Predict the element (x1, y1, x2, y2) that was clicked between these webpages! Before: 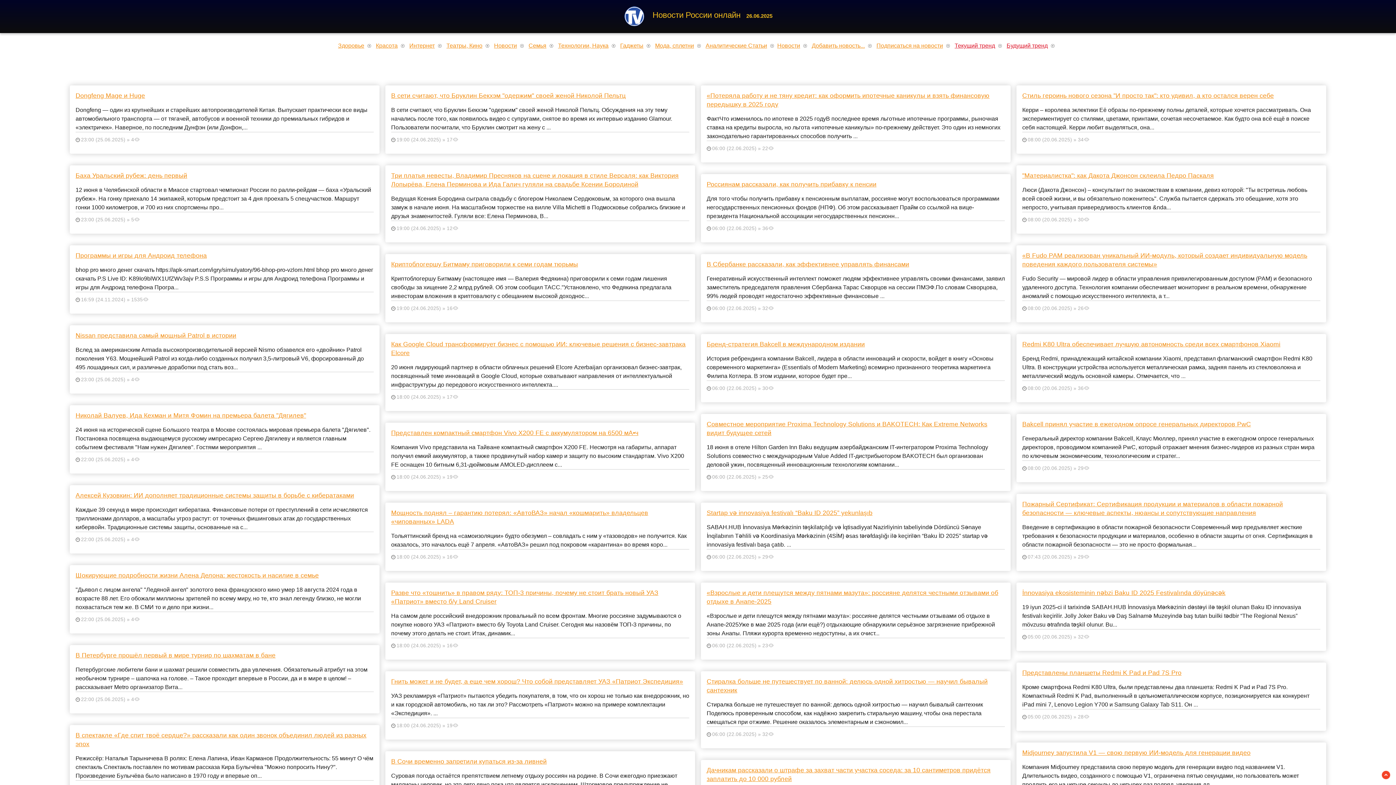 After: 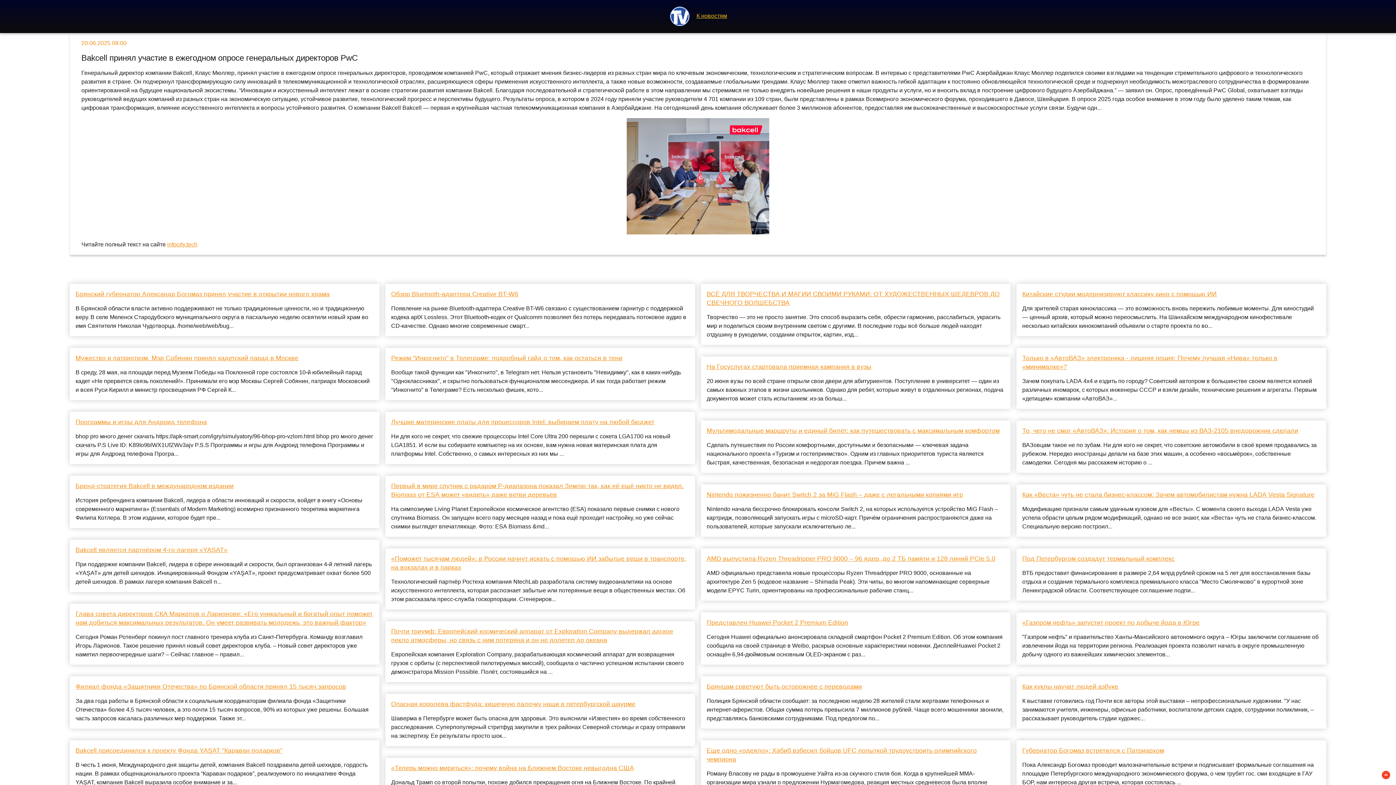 Action: label: Bakcell принял участие в ежегодном опросе генеральных директоров PwC bbox: (1022, 419, 1320, 428)